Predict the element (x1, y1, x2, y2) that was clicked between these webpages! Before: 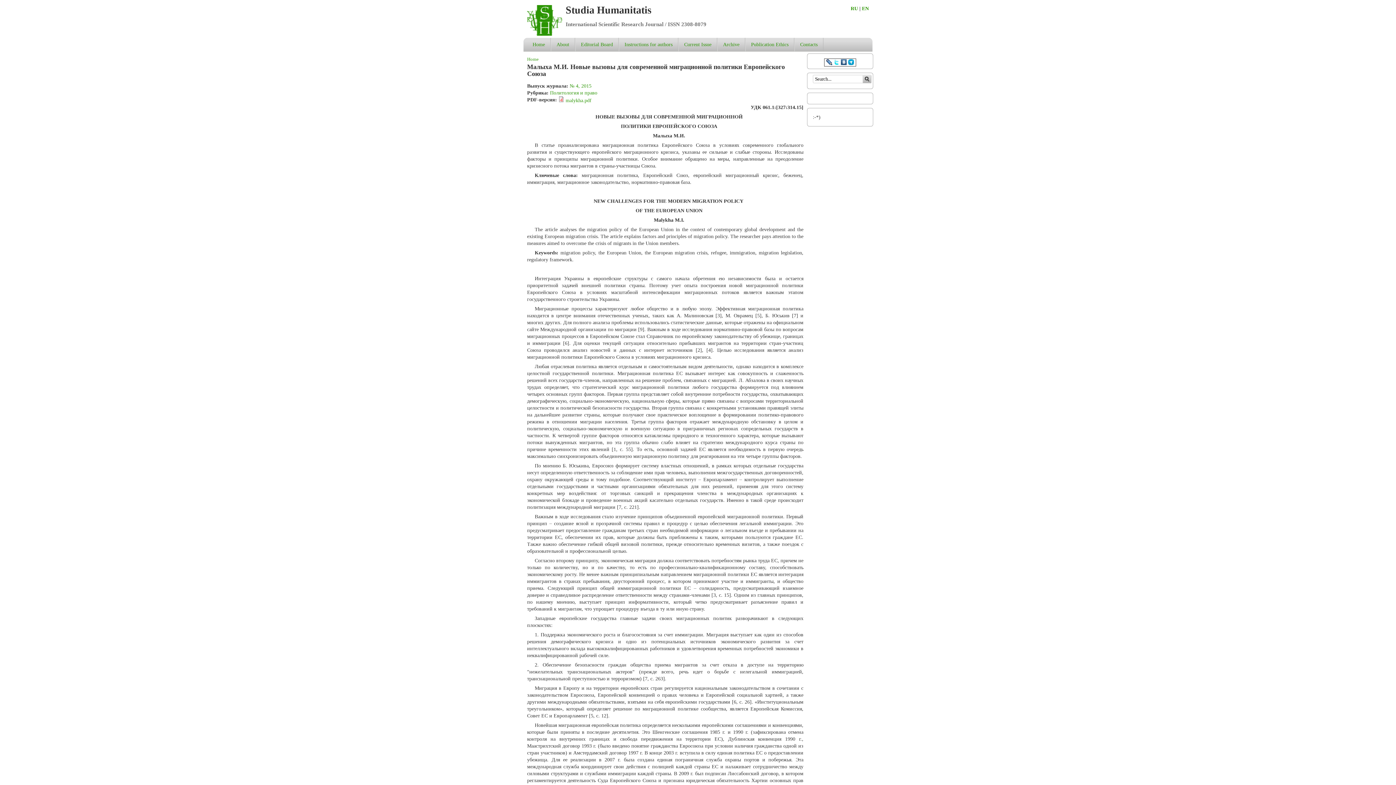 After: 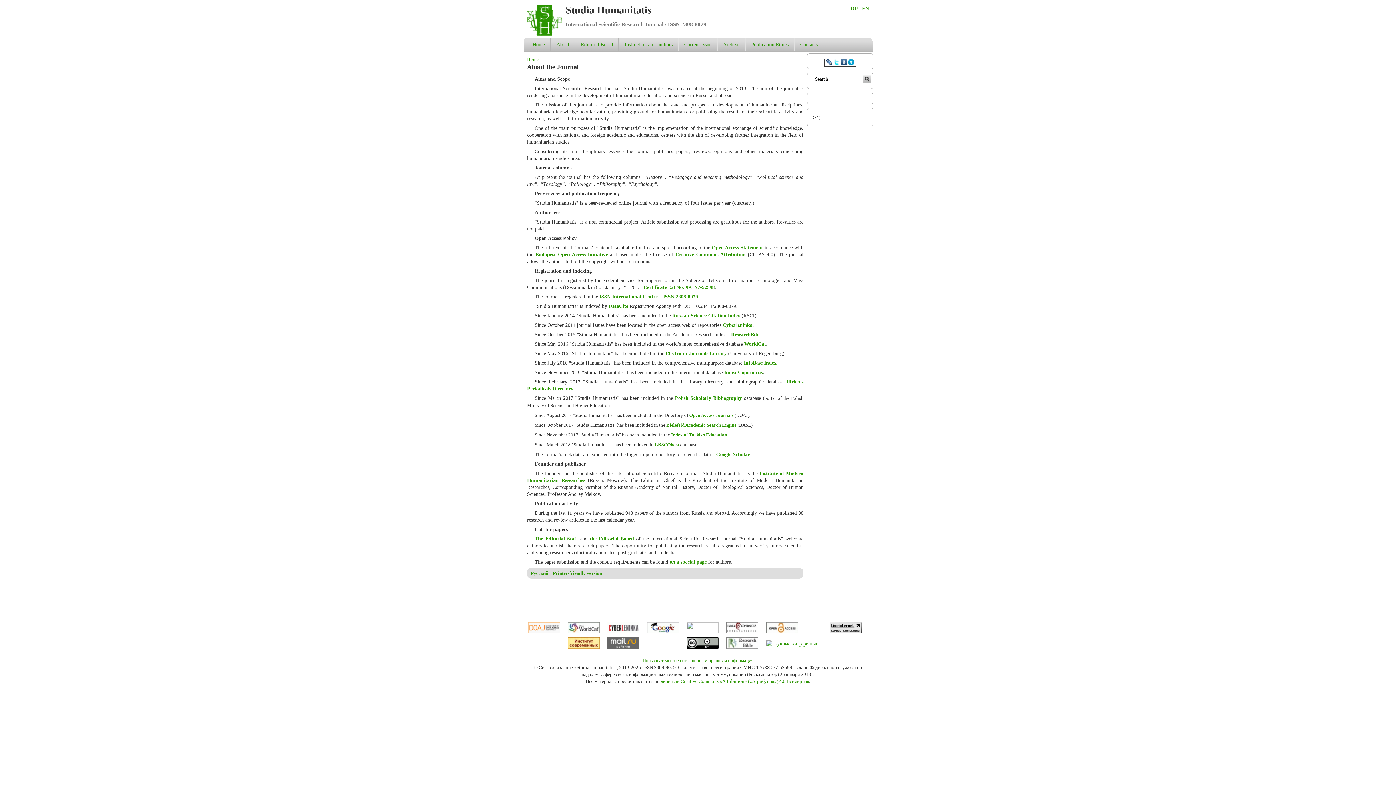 Action: bbox: (556, 40, 569, 48) label: About